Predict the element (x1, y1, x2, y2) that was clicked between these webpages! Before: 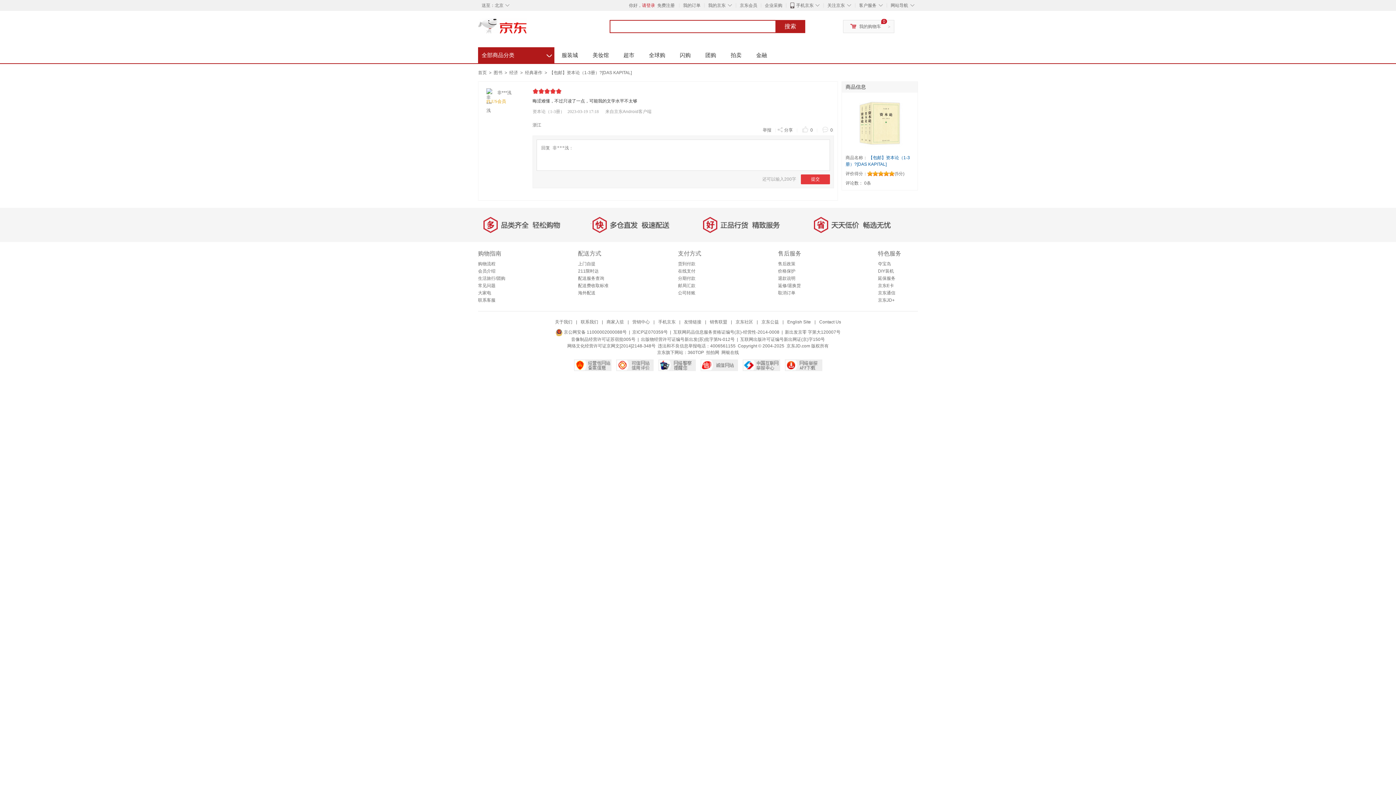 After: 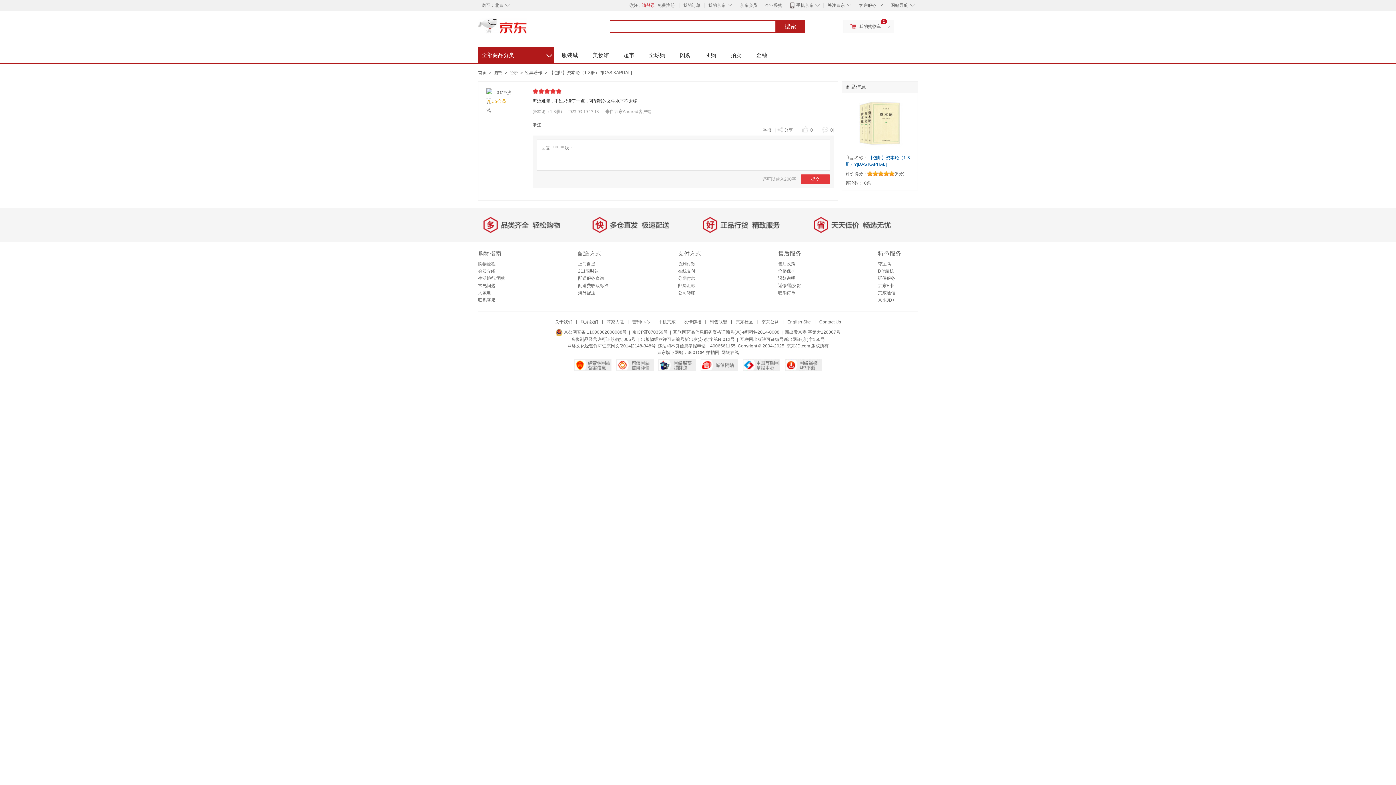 Action: bbox: (775, 20, 805, 33) label: 搜索